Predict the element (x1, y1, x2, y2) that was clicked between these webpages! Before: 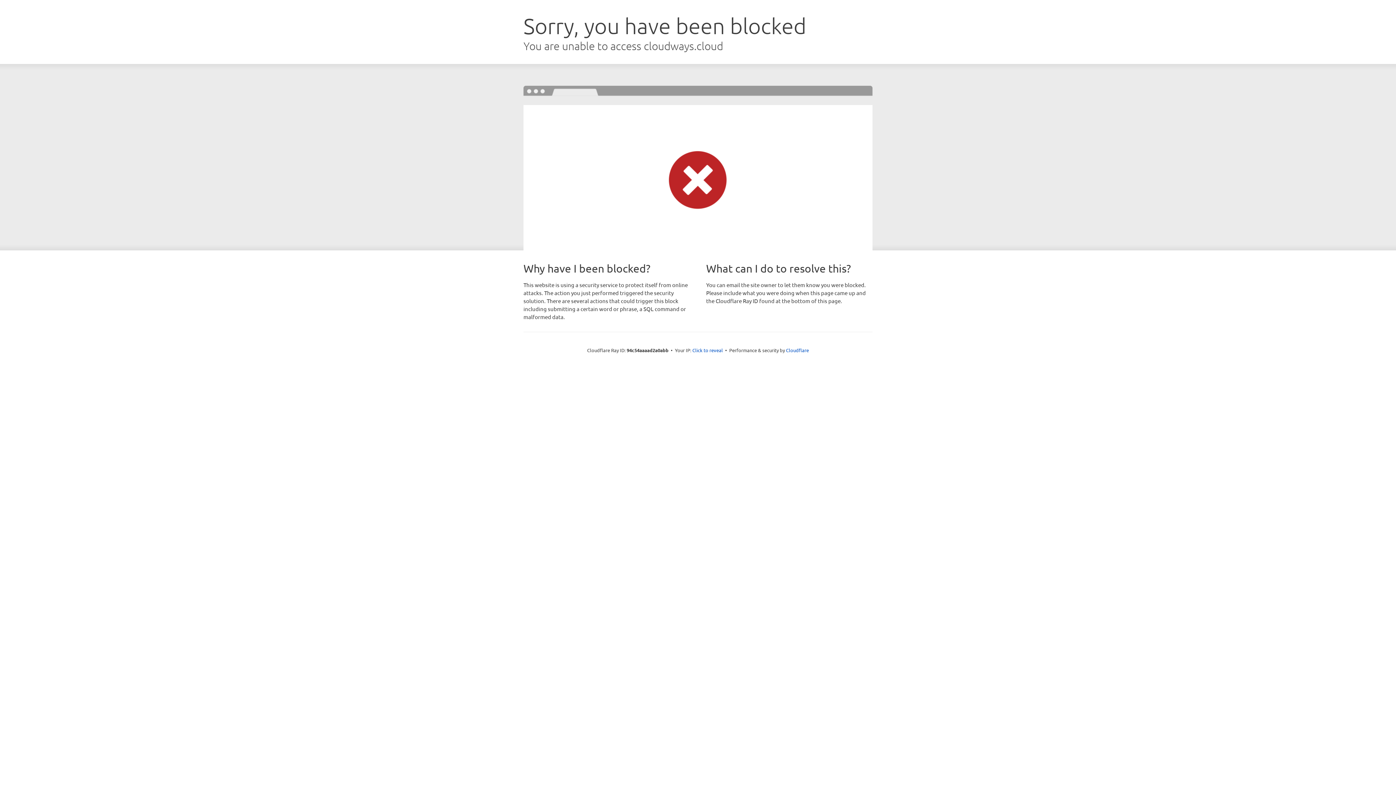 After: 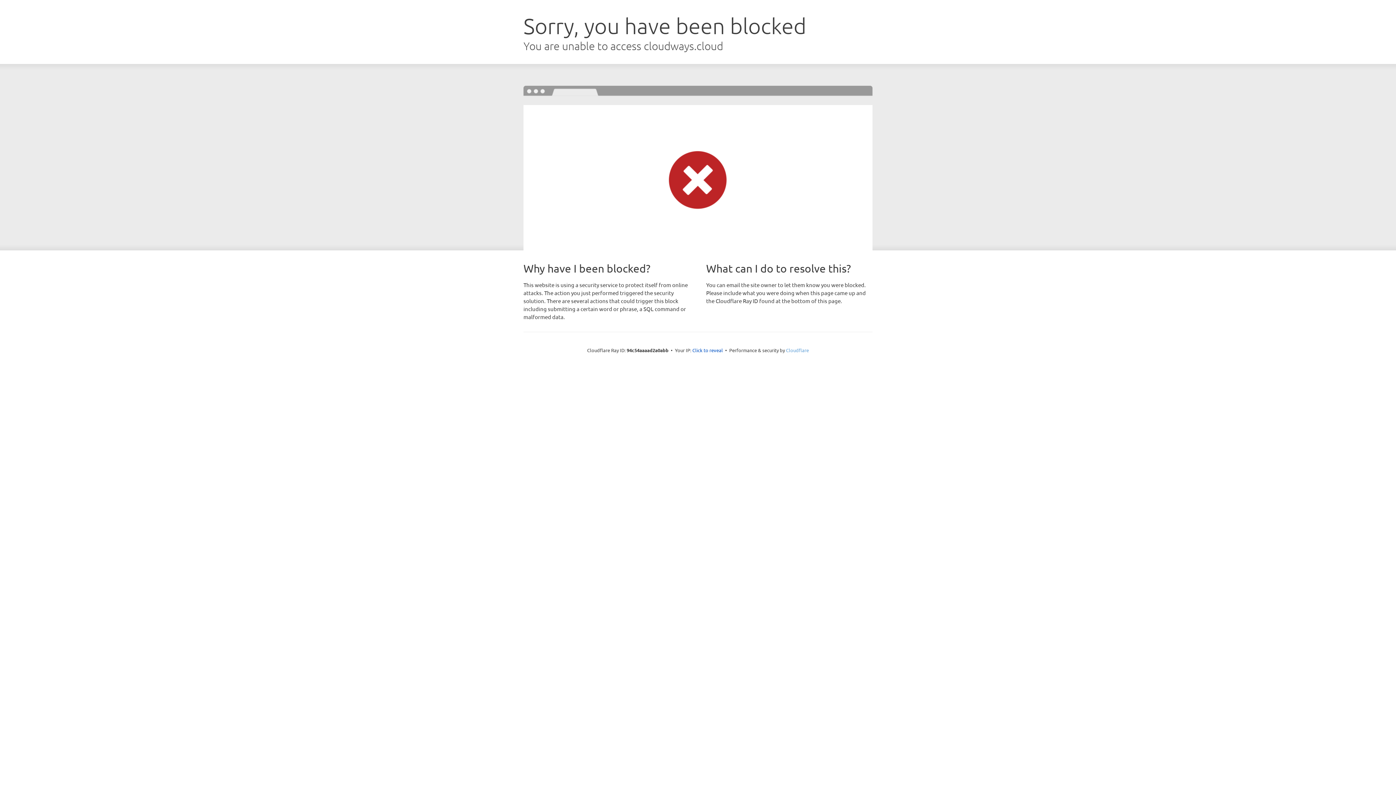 Action: bbox: (786, 347, 809, 353) label: Cloudflare